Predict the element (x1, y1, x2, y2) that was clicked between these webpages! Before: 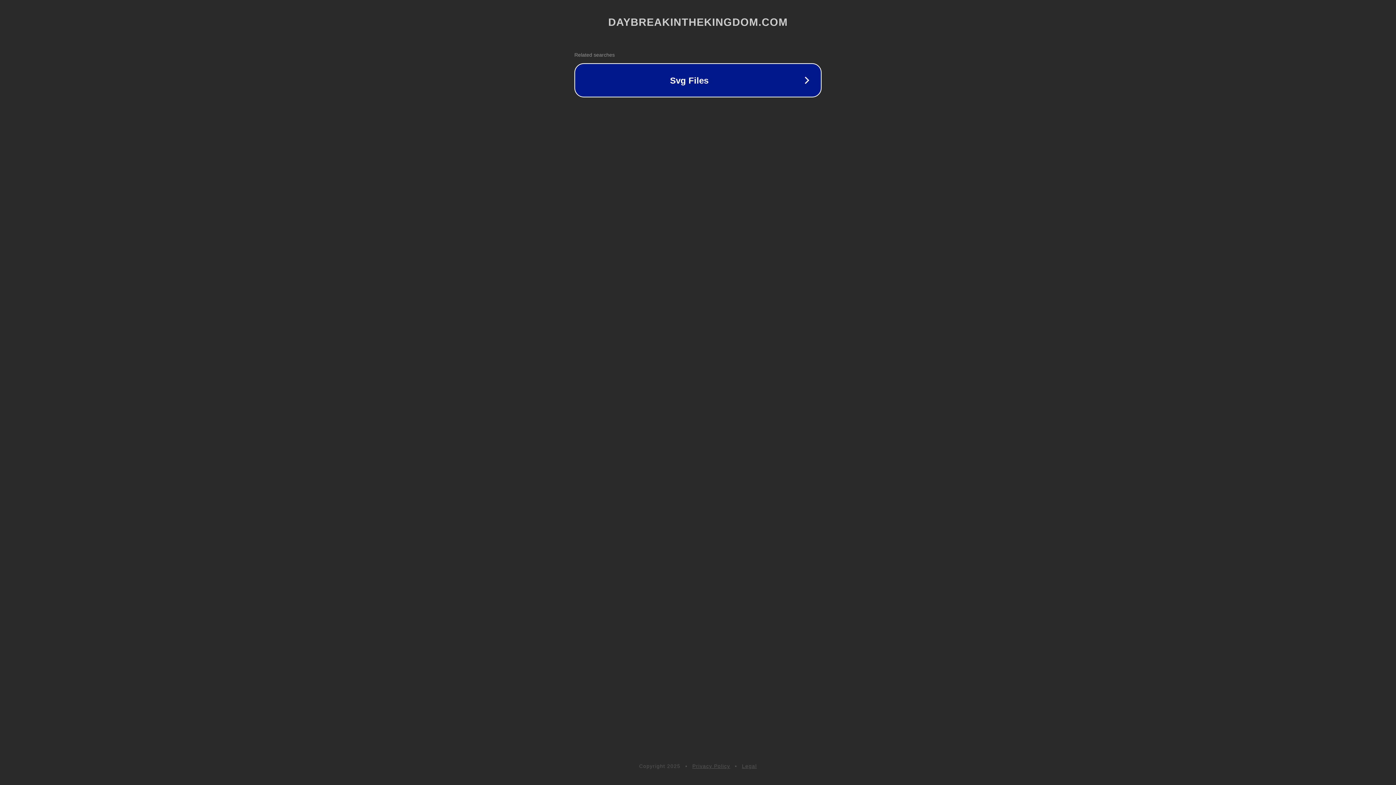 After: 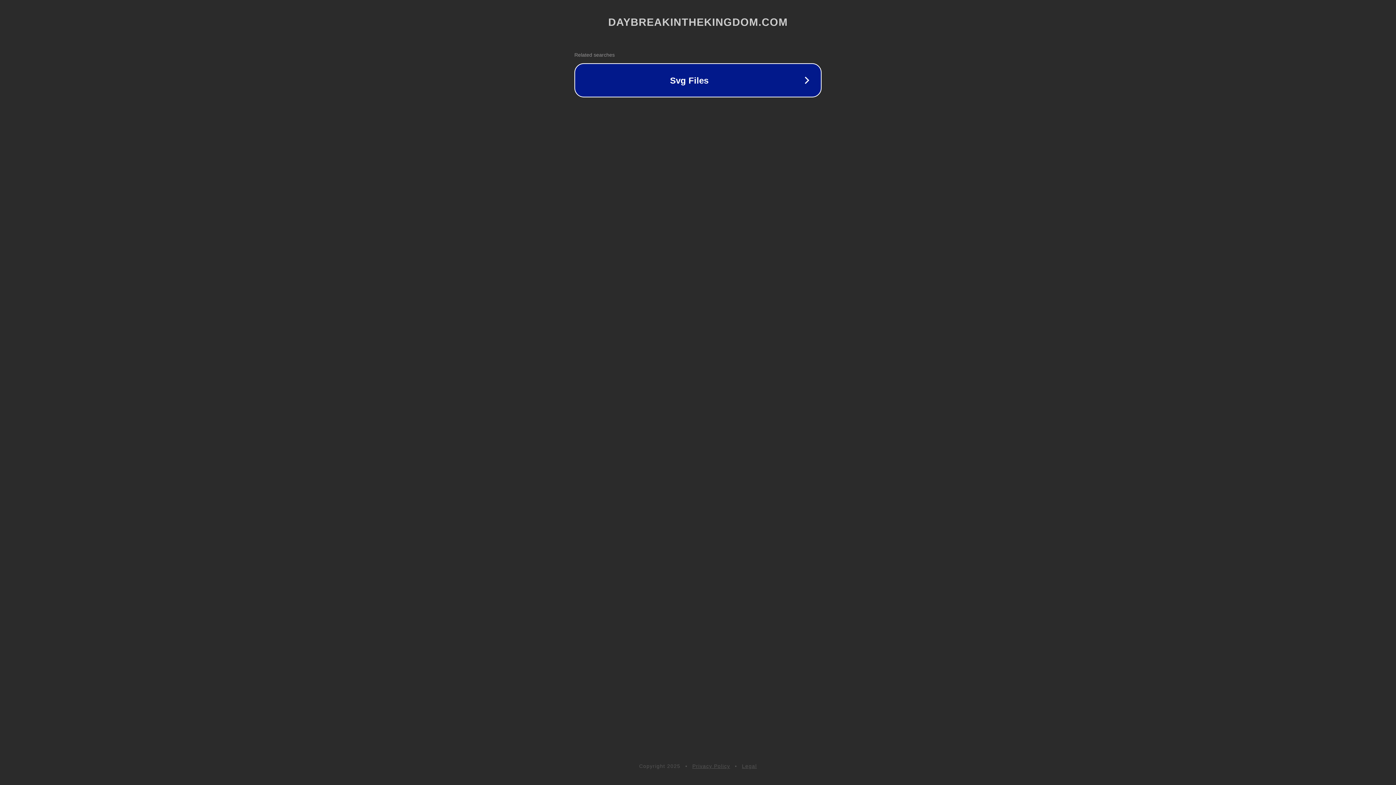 Action: bbox: (692, 763, 730, 769) label: Privacy Policy